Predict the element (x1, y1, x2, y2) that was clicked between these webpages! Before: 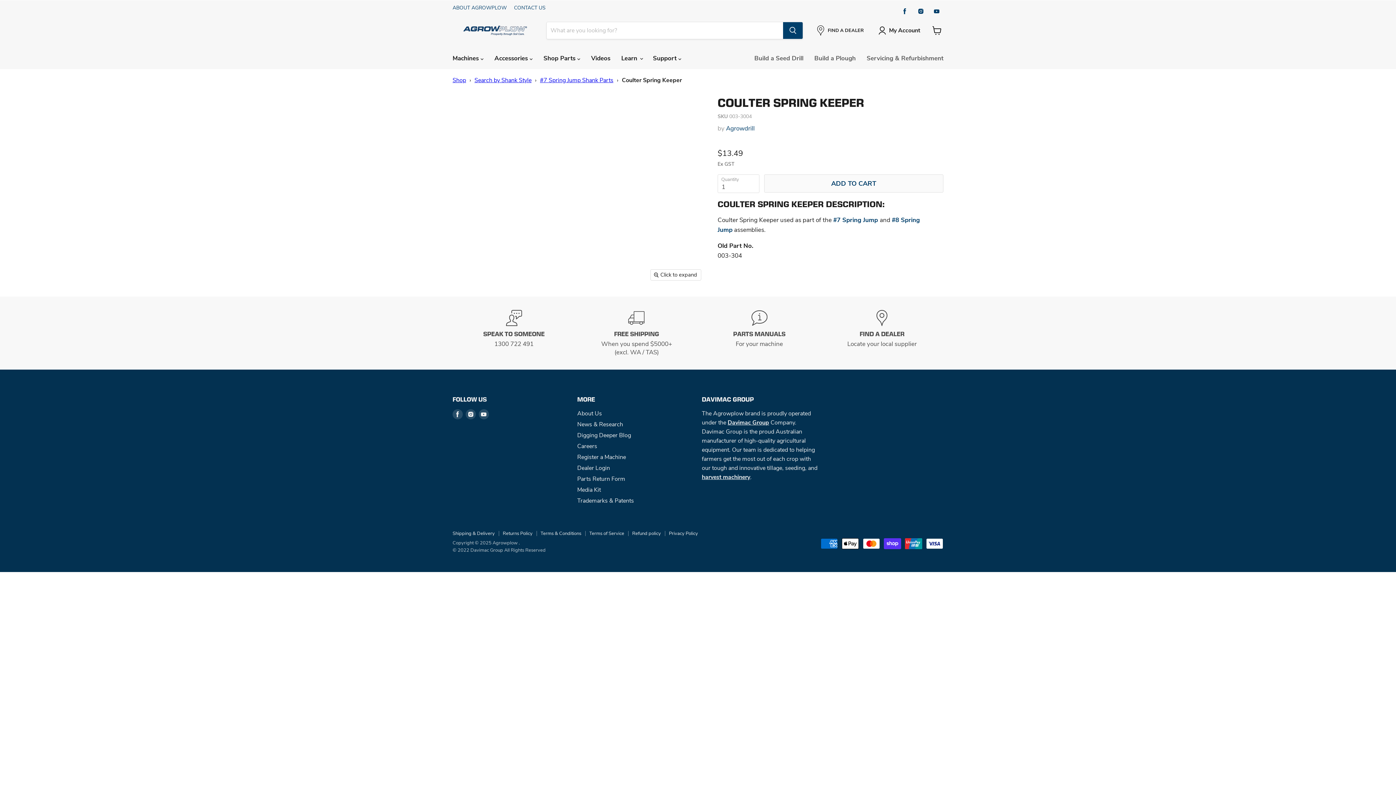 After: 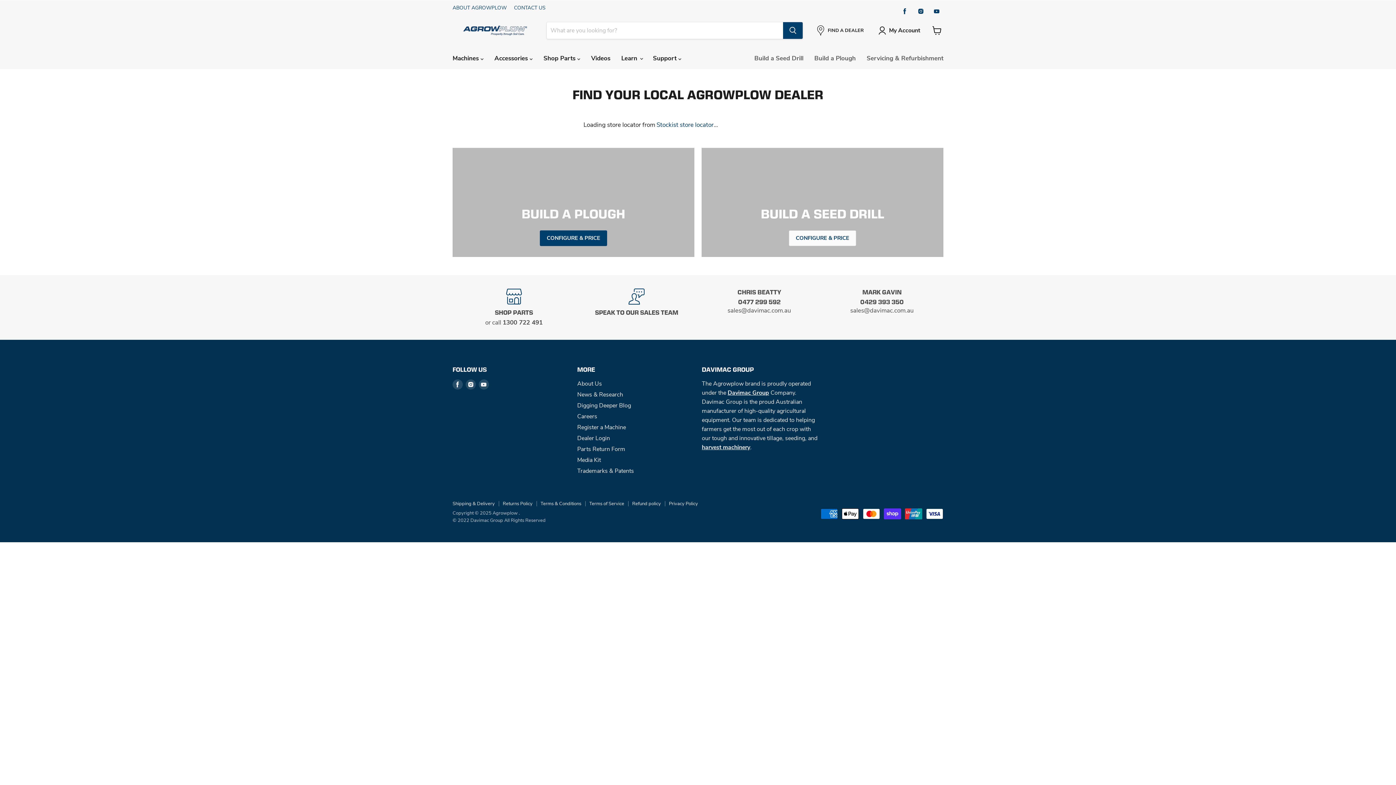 Action: bbox: (820, 309, 943, 356)